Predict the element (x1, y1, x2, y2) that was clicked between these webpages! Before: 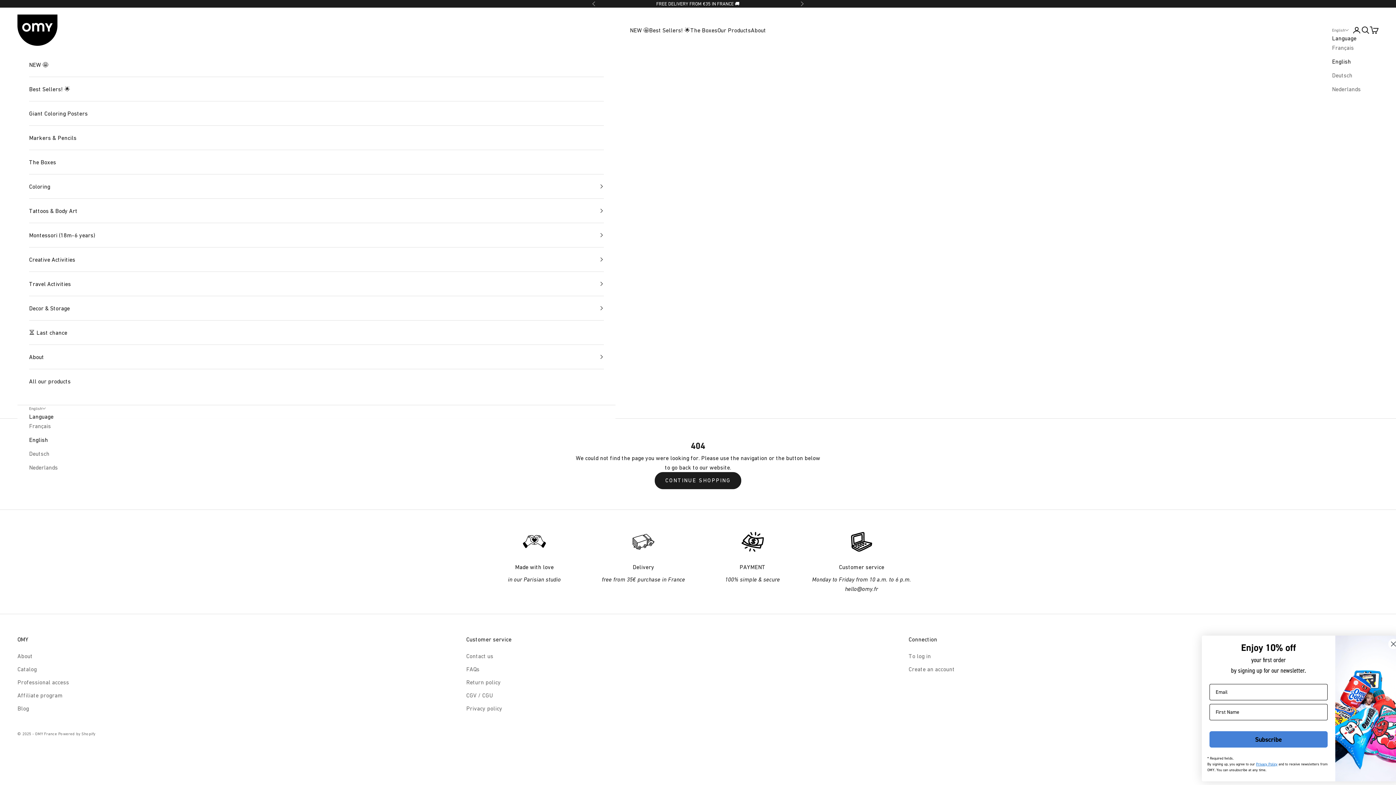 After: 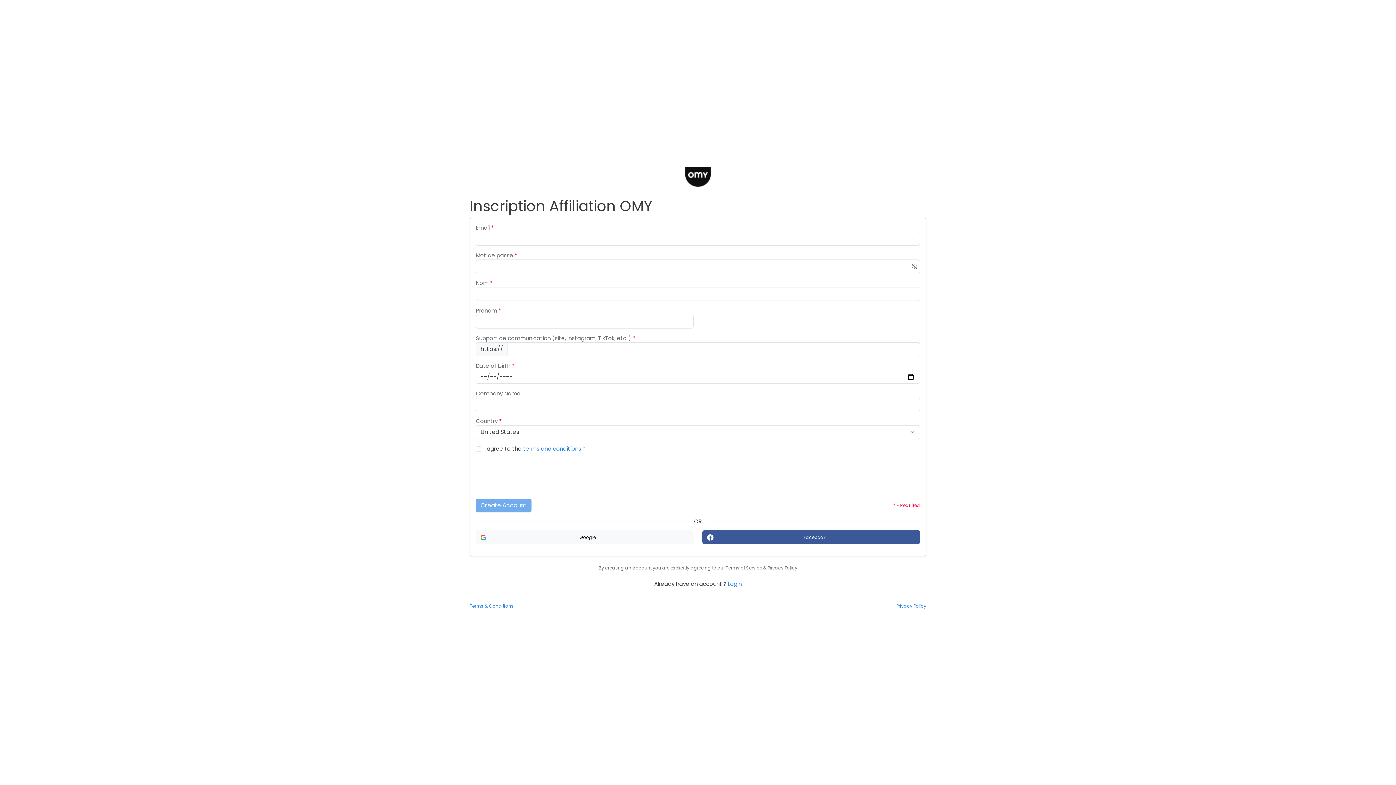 Action: bbox: (17, 692, 62, 698) label: Affiliate program